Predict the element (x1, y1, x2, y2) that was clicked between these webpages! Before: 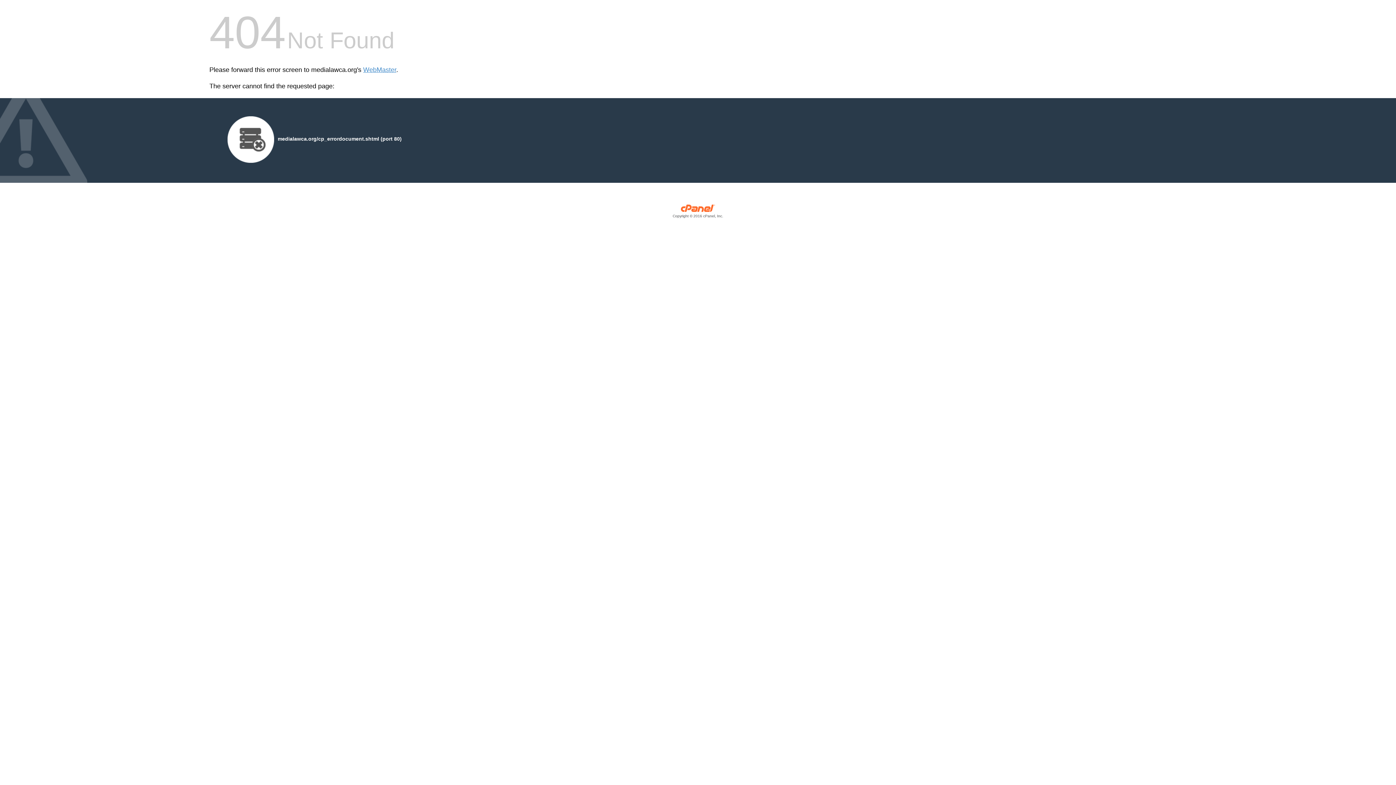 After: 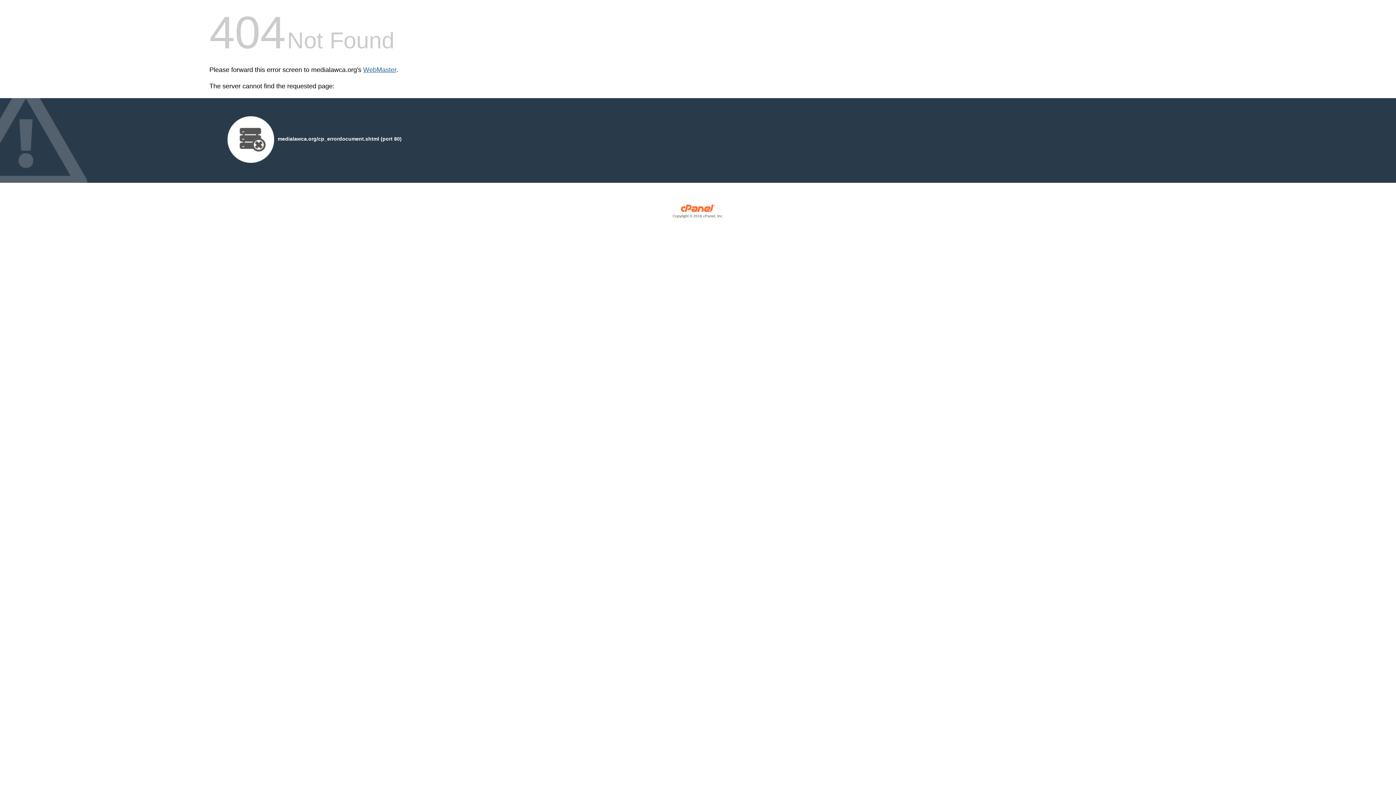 Action: label: WebMaster bbox: (363, 66, 396, 73)